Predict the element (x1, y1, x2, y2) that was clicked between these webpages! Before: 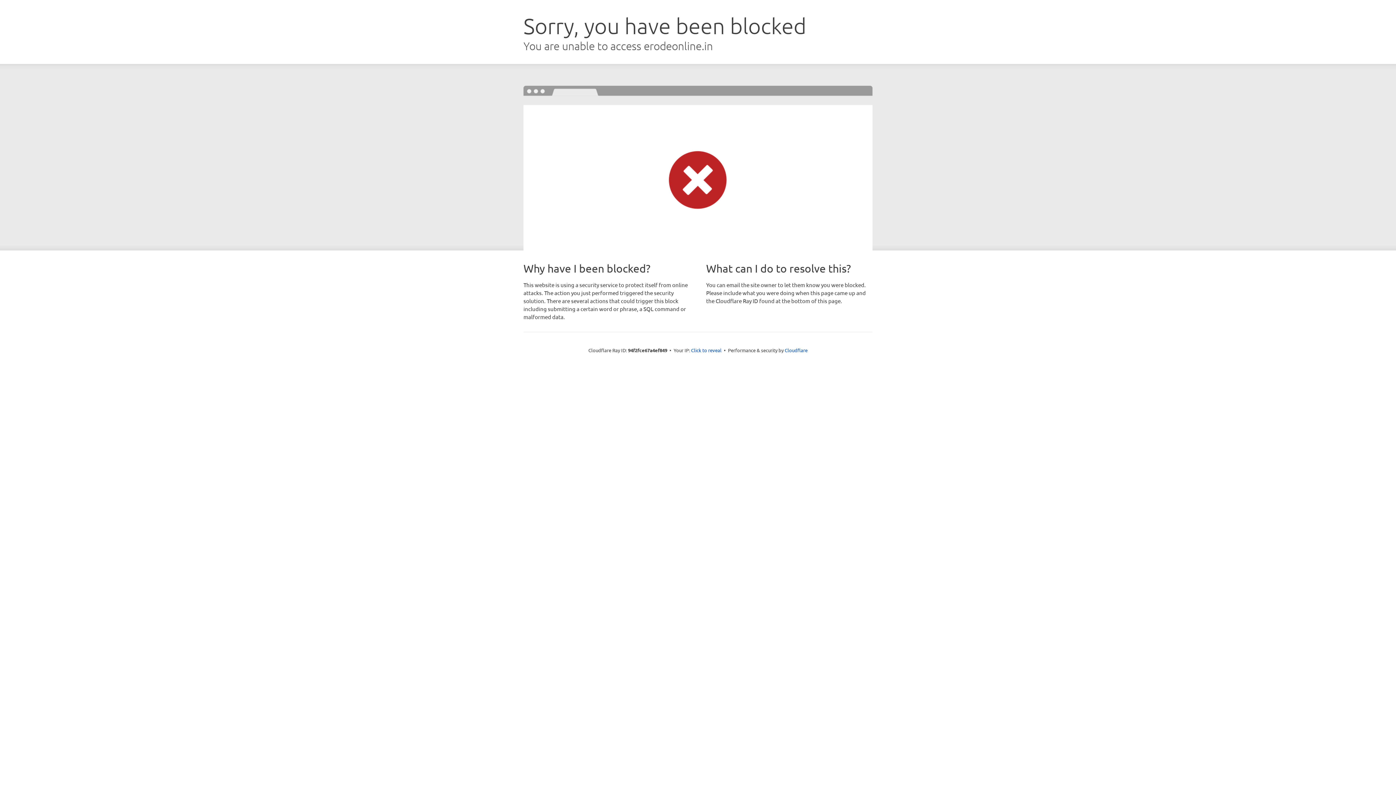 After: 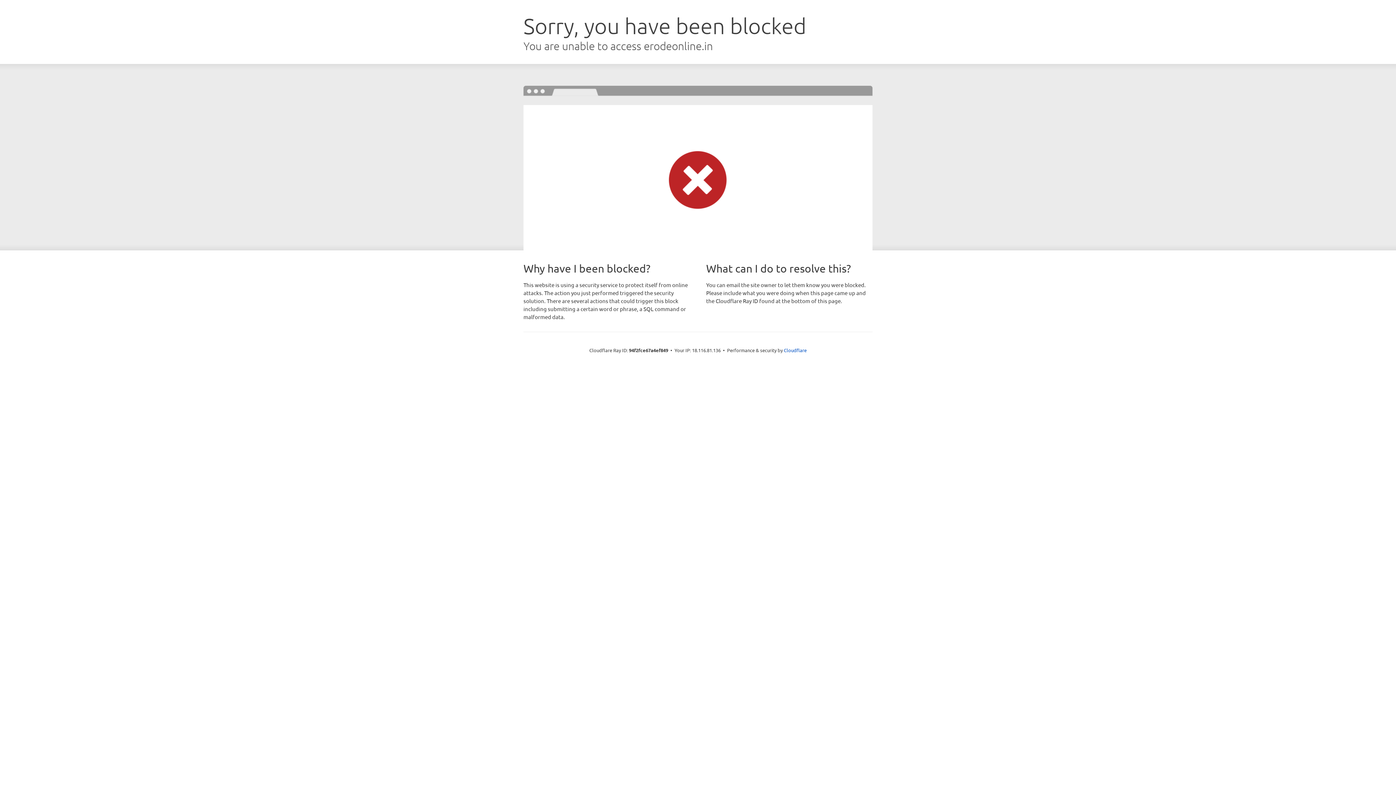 Action: label: Click to reveal bbox: (691, 346, 721, 353)